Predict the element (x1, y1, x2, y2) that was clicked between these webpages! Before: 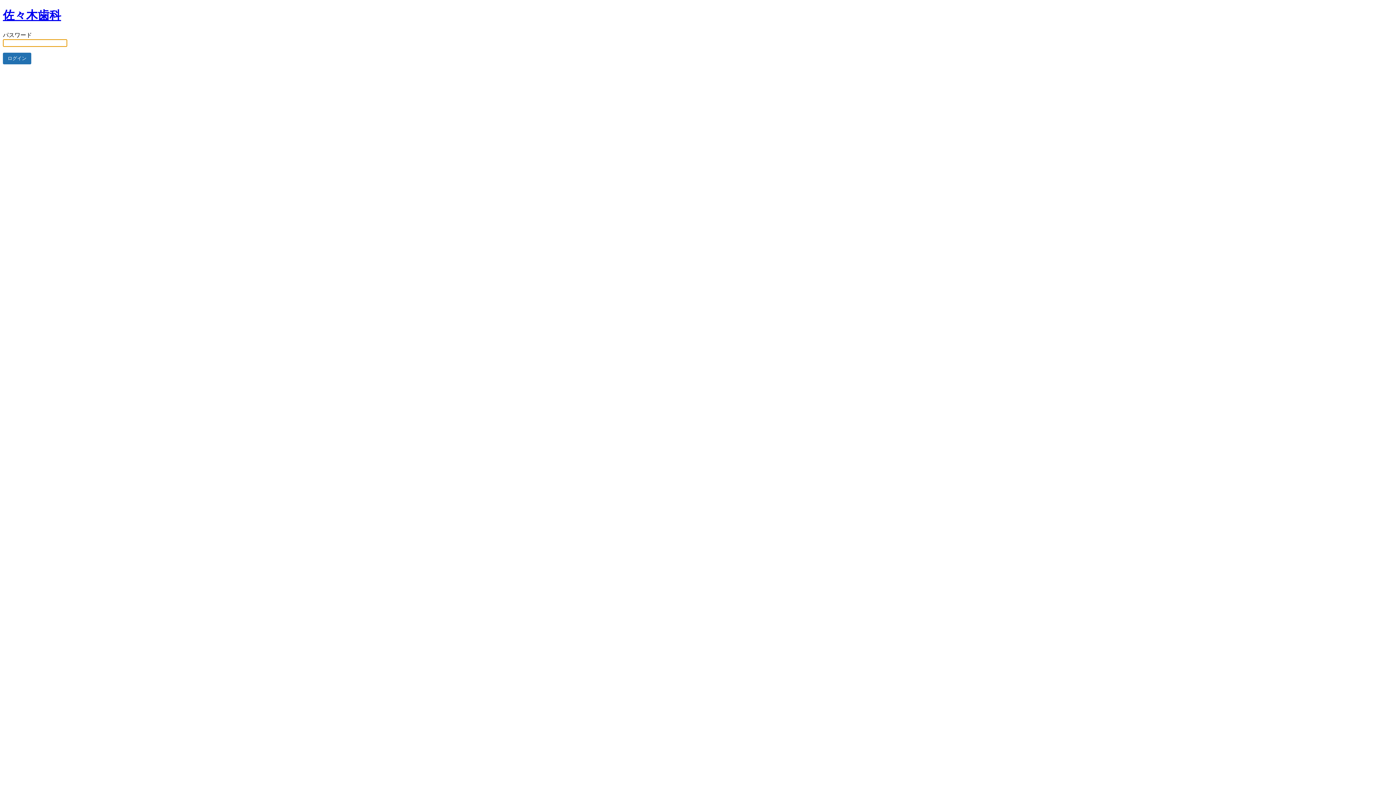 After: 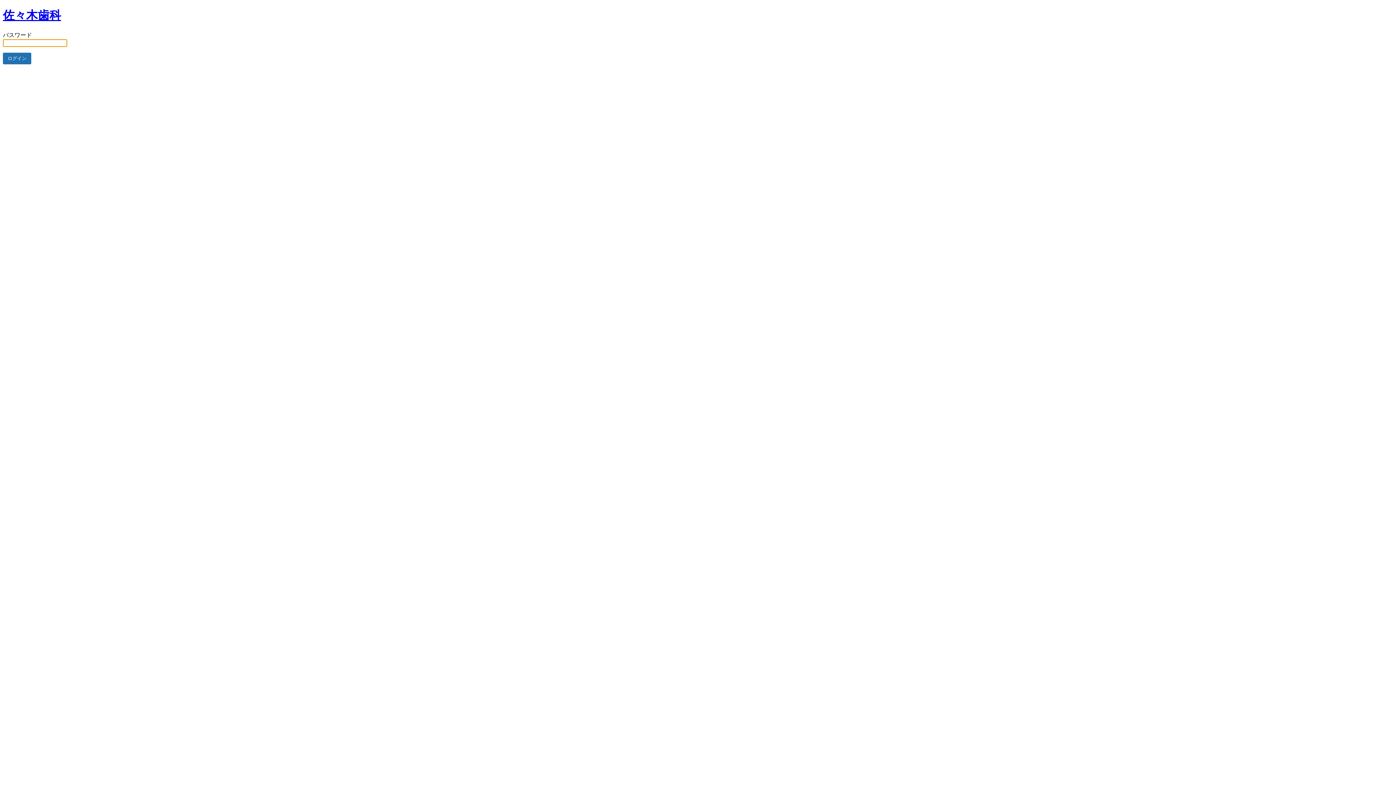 Action: bbox: (2, 8, 61, 21) label: 佐々木歯科